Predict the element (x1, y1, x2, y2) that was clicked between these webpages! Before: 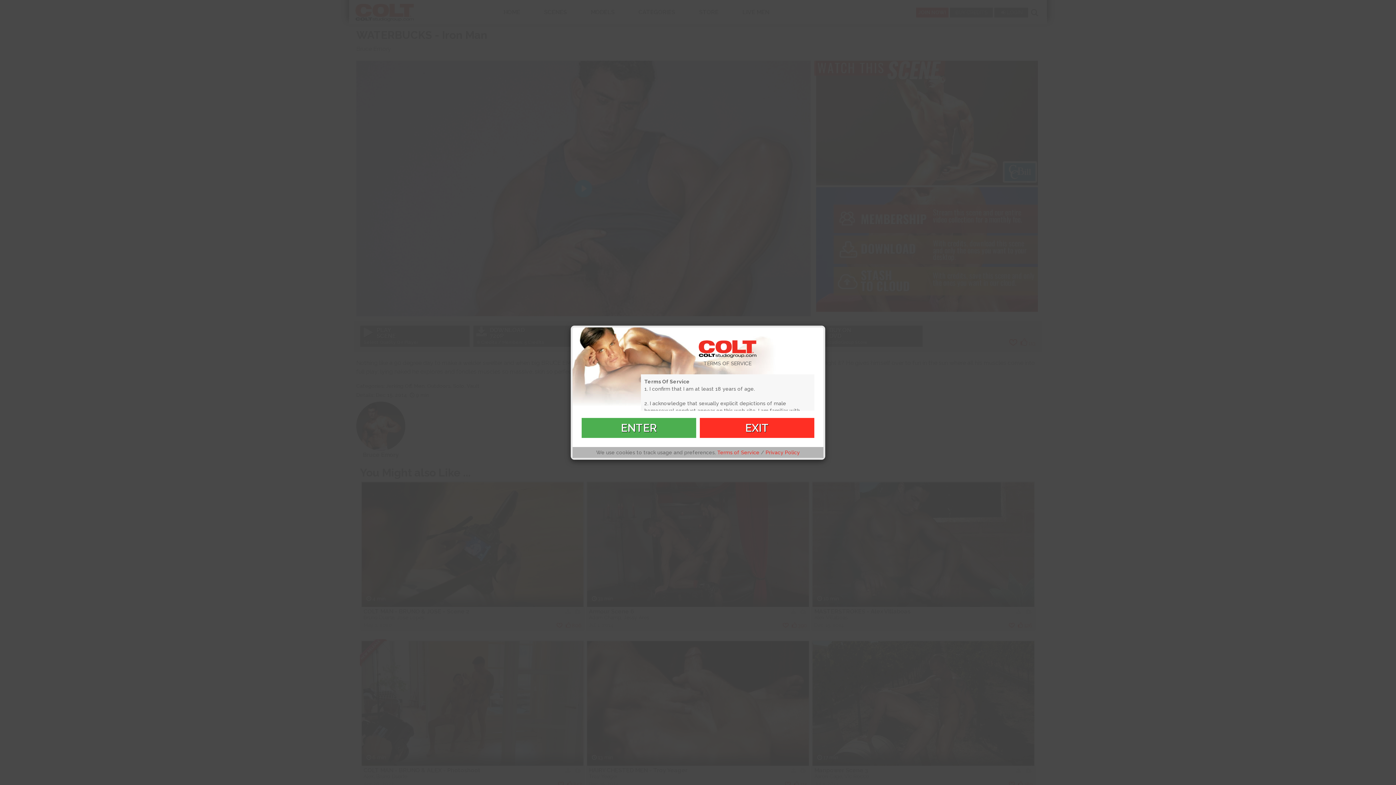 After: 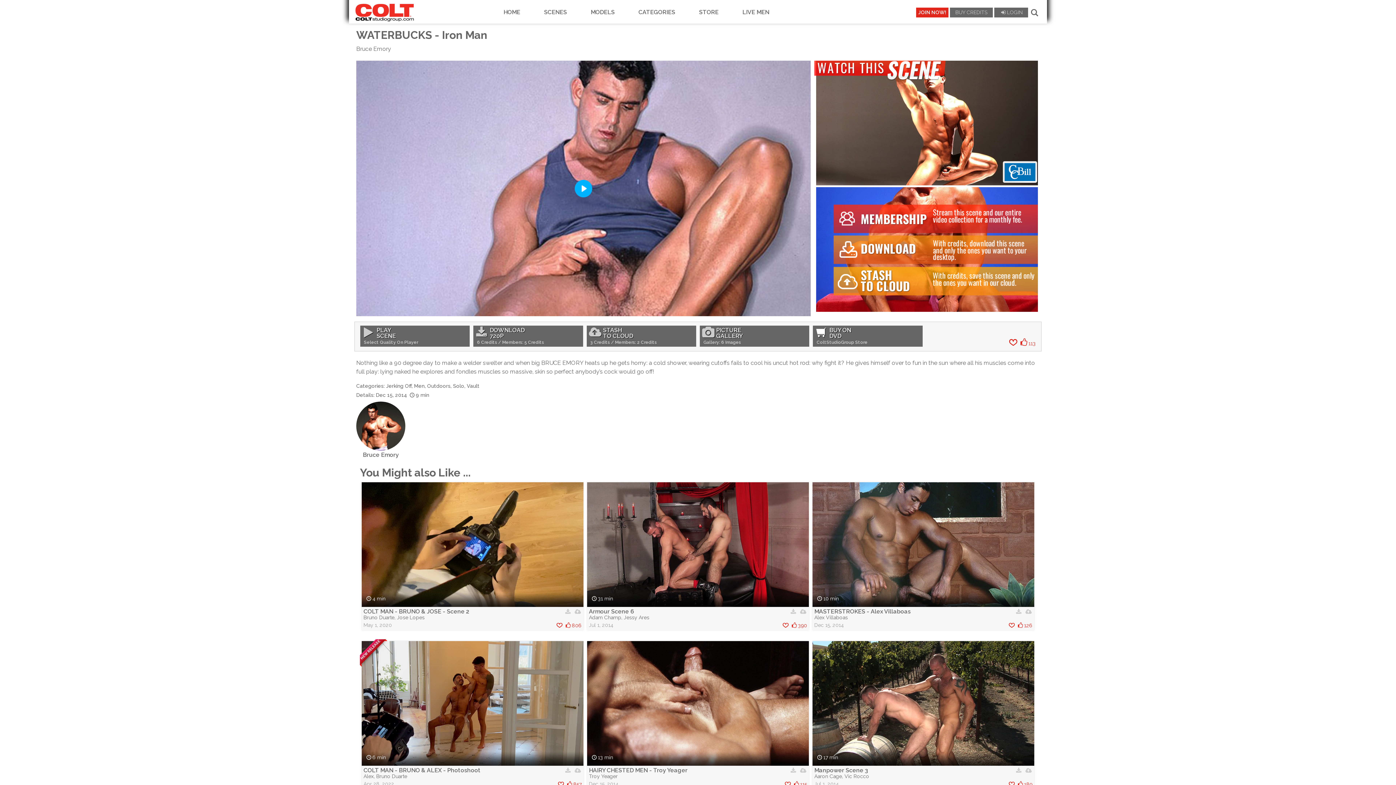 Action: bbox: (581, 418, 696, 438) label: ENTER